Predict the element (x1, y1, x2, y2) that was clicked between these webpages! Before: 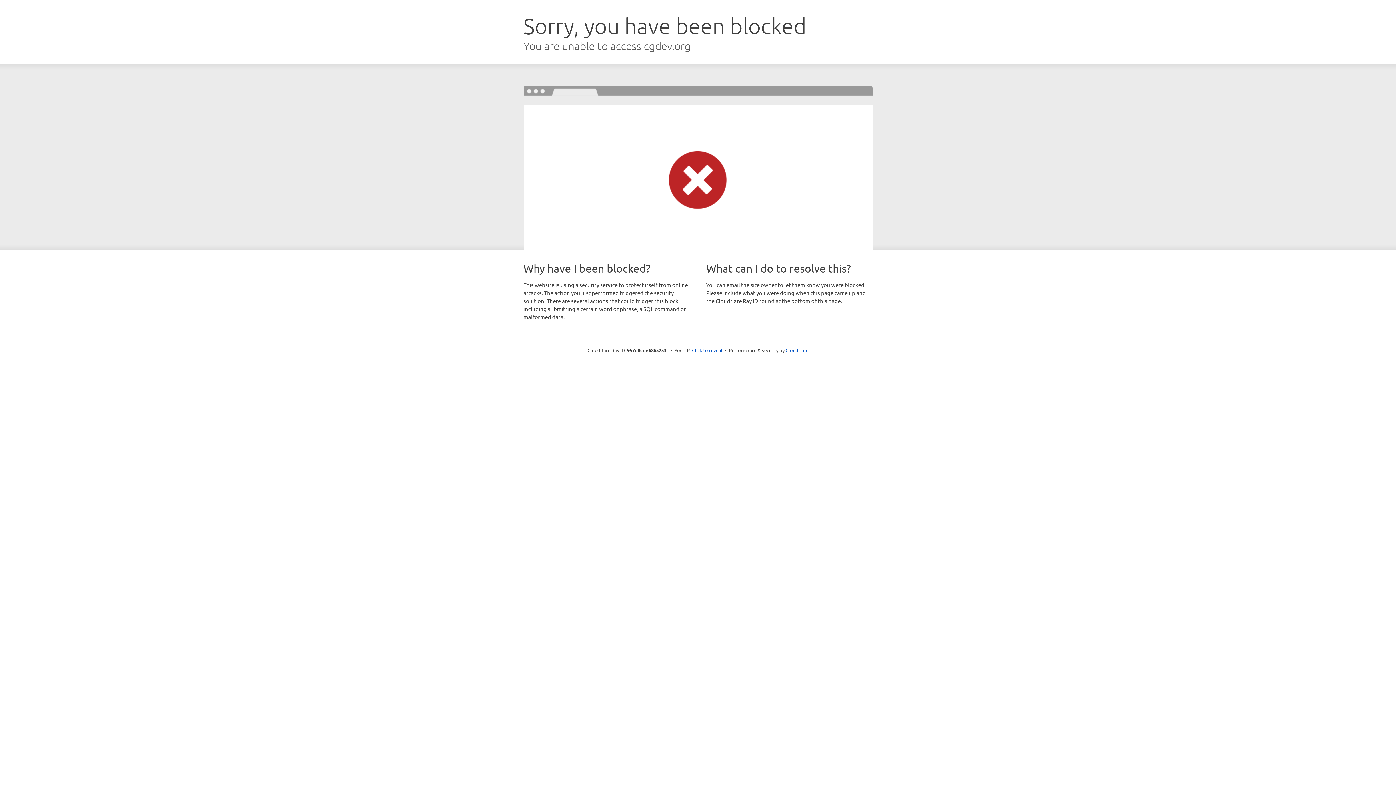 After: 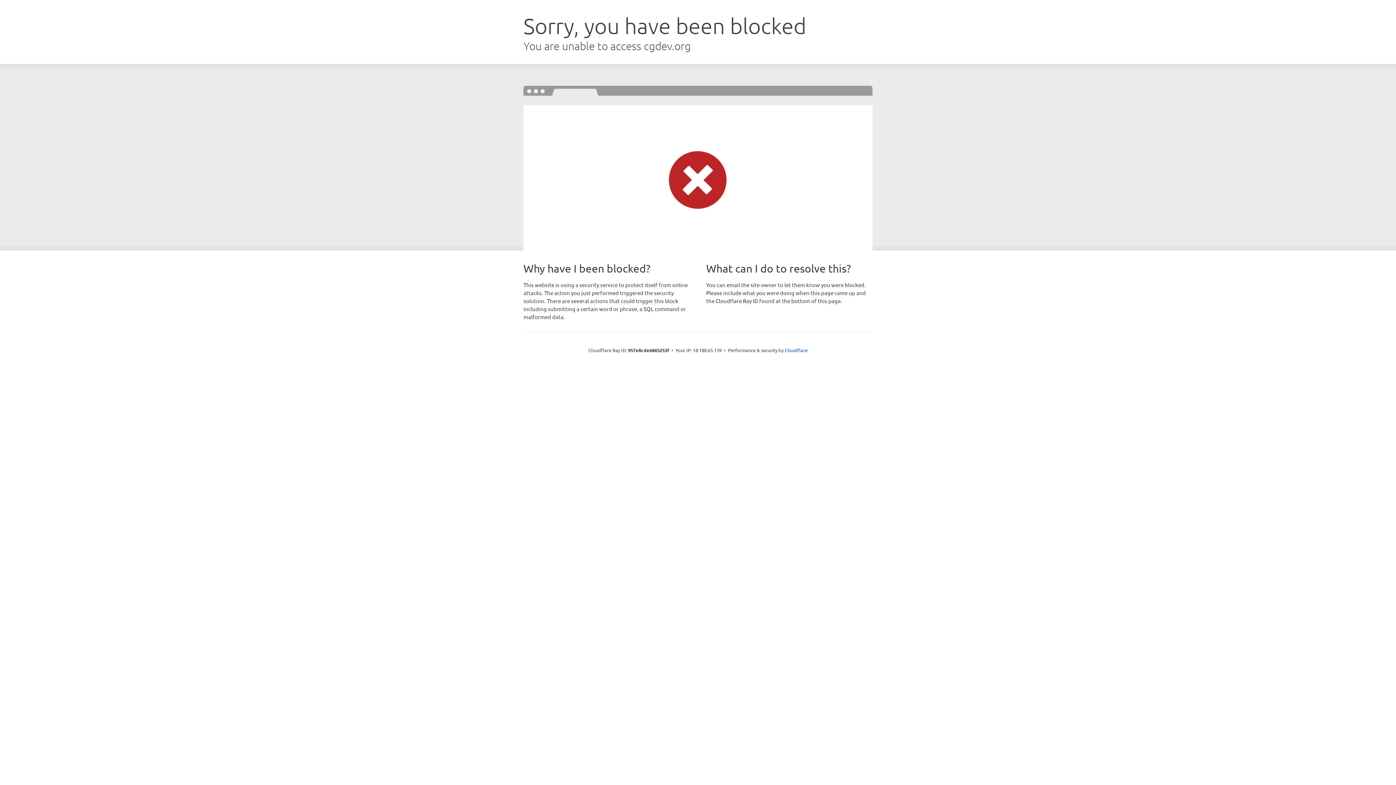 Action: bbox: (692, 346, 722, 353) label: Click to reveal